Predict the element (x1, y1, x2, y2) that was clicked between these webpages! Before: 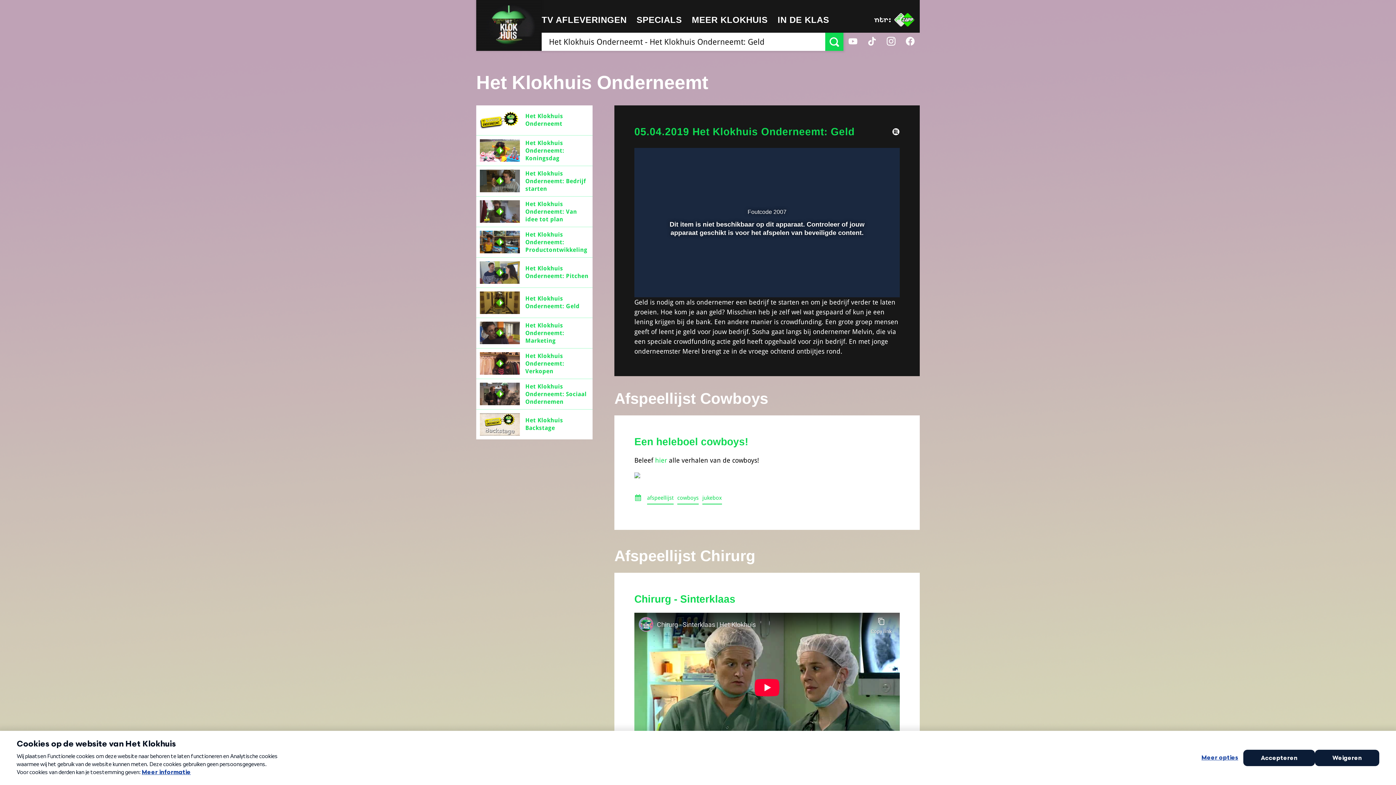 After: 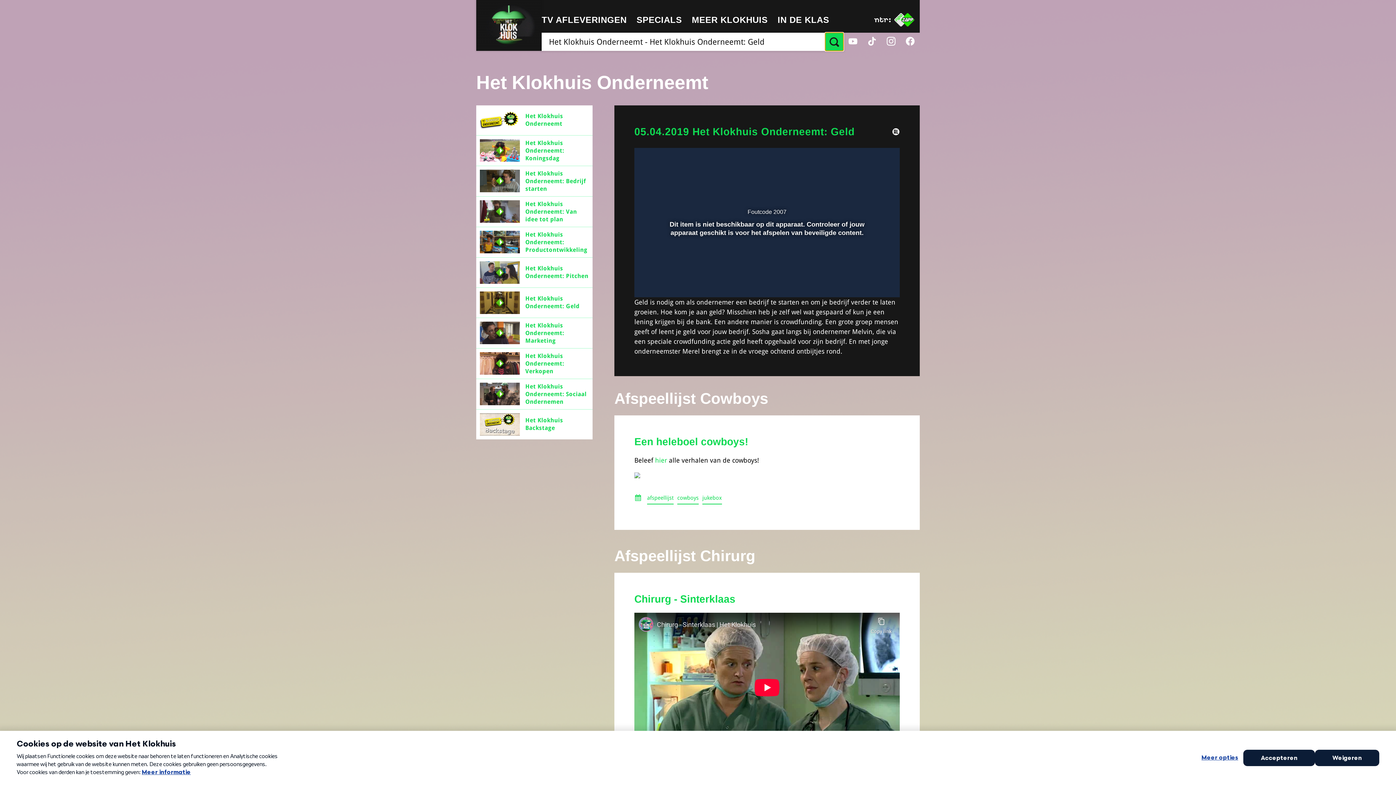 Action: bbox: (825, 32, 843, 50)